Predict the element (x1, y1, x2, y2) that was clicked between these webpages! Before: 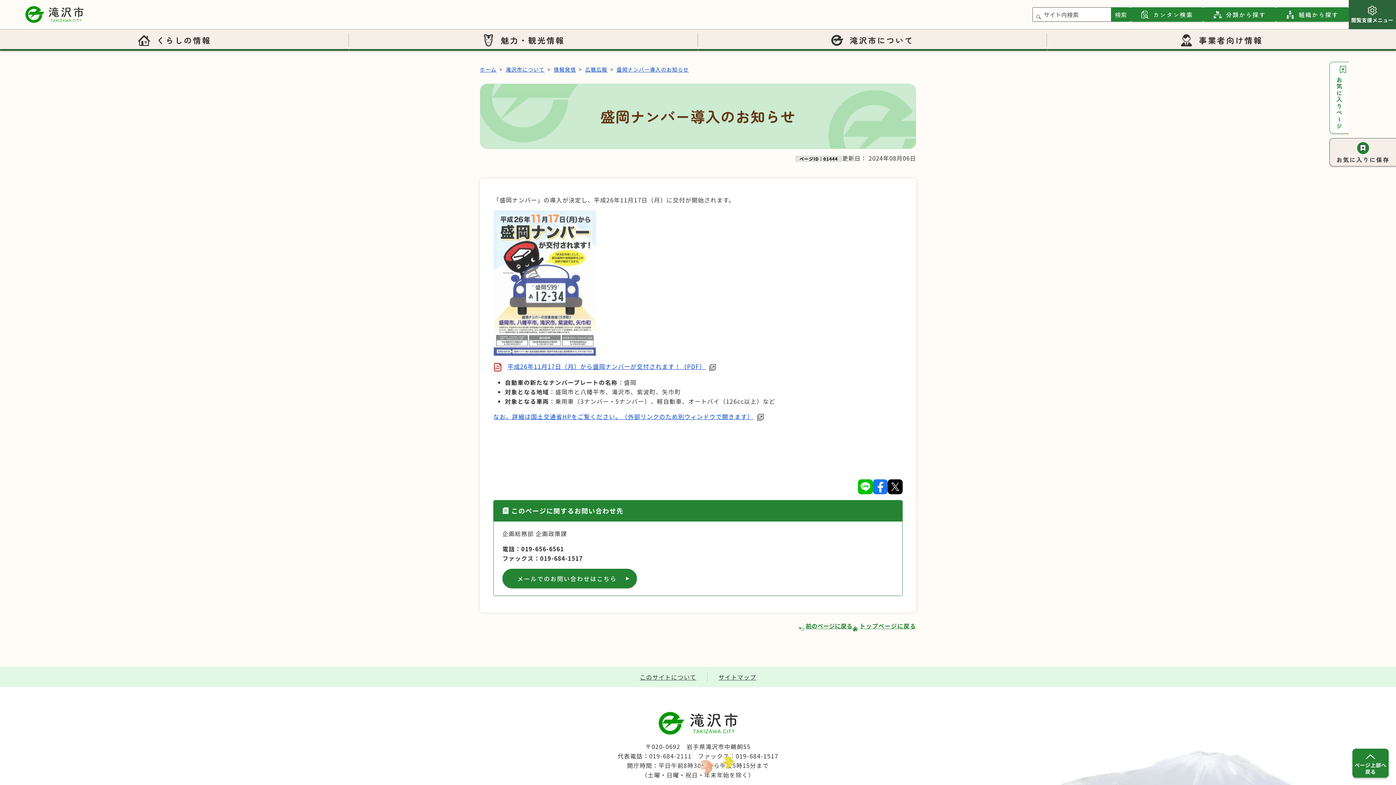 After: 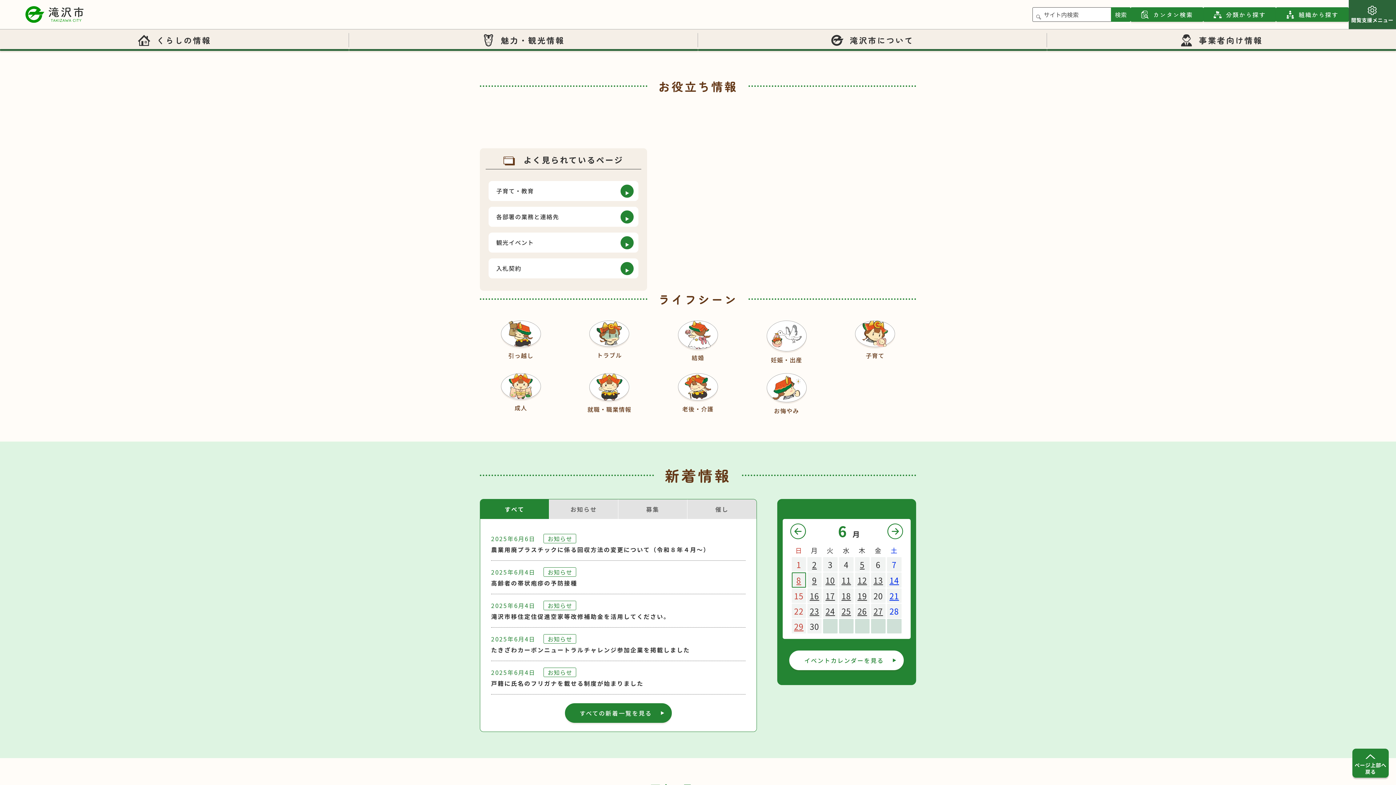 Action: label: トップページに戻る bbox: (859, 621, 916, 630)